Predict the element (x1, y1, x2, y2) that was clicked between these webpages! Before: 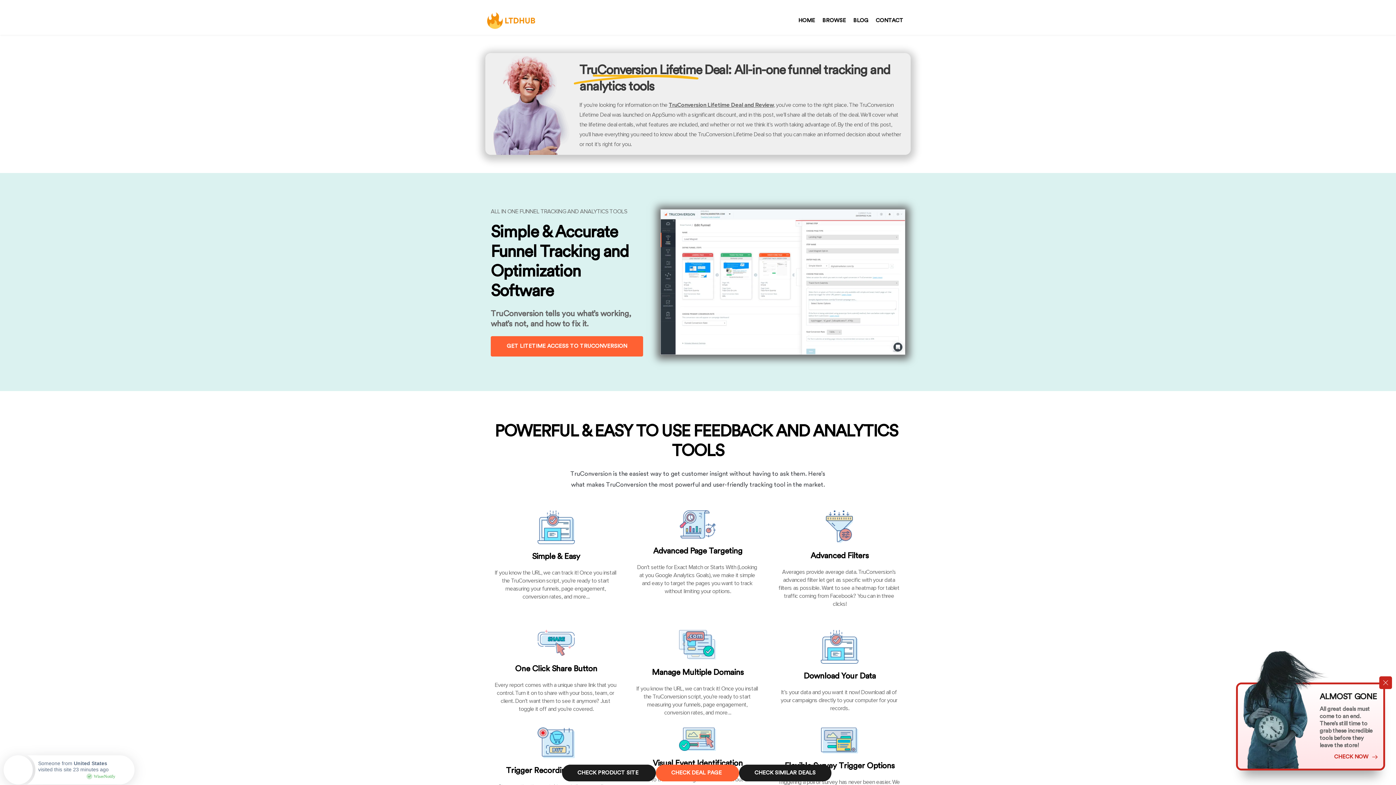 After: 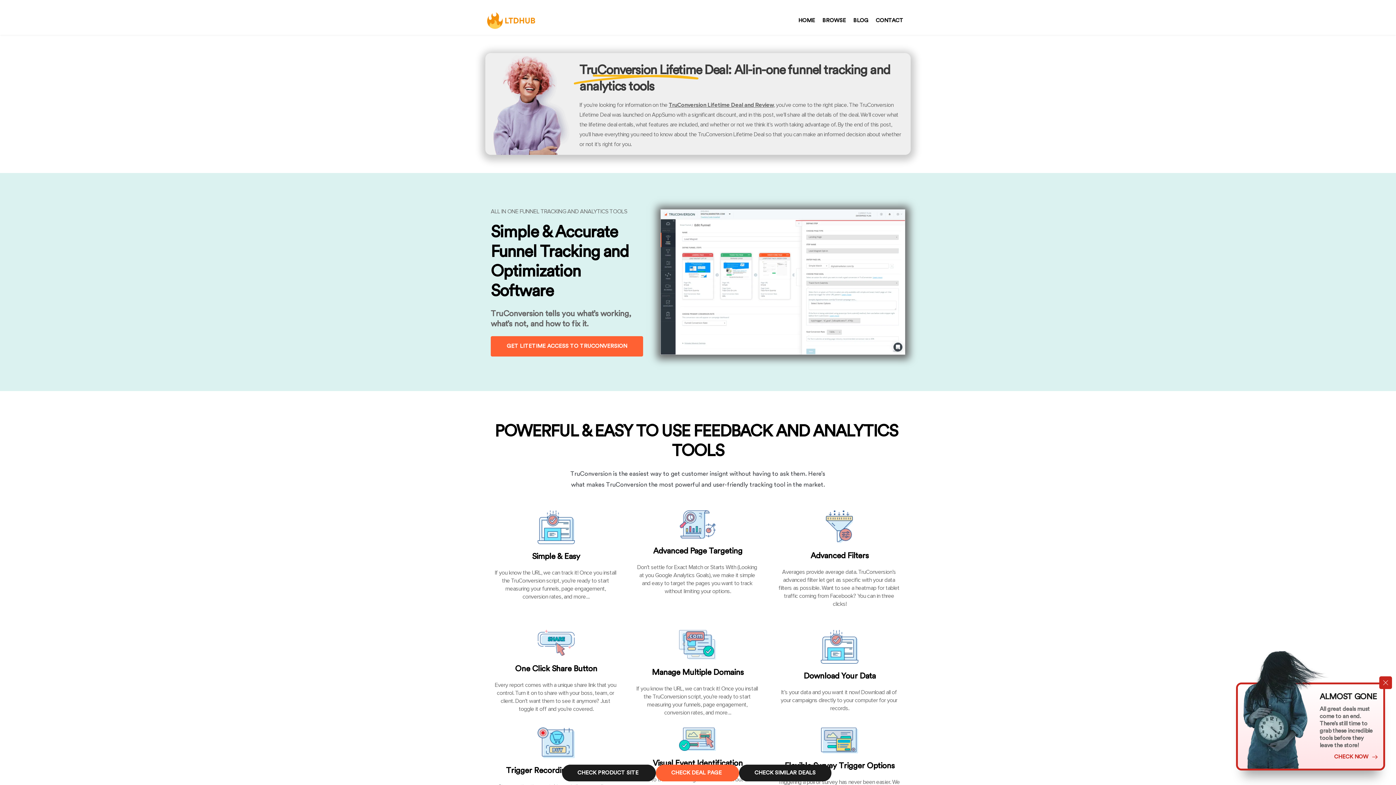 Action: bbox: (1243, 690, 1312, 763)